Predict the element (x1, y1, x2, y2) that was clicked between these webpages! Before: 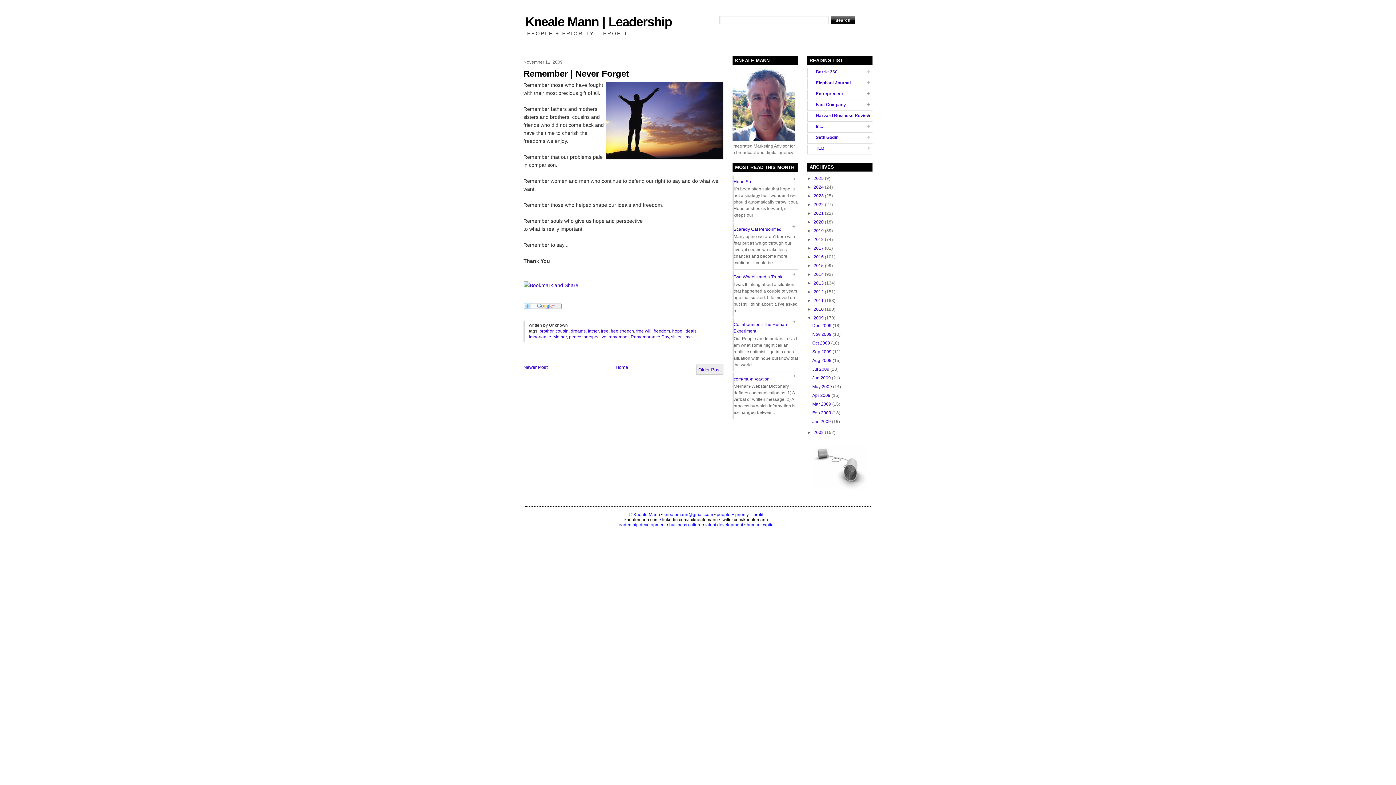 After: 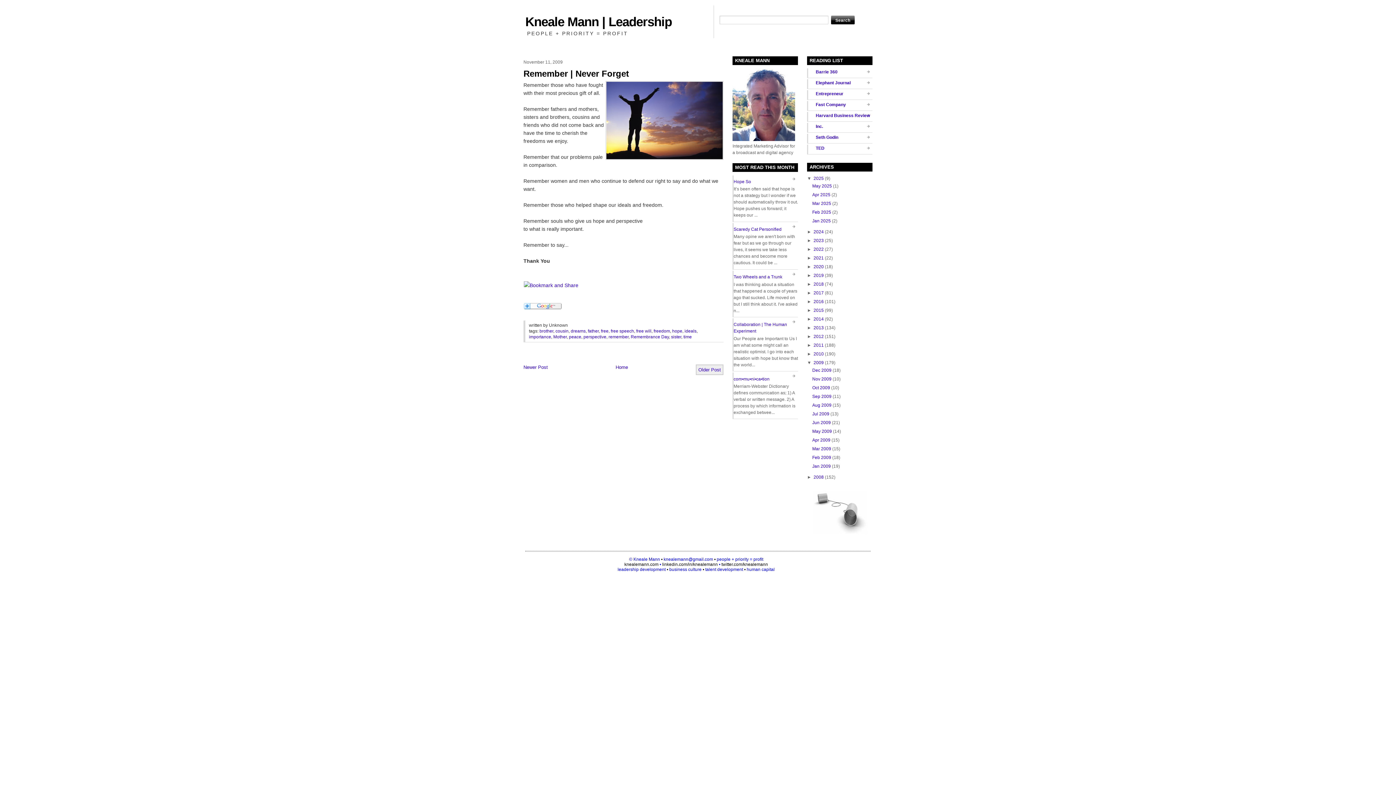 Action: label: ►   bbox: (807, 175, 813, 180)